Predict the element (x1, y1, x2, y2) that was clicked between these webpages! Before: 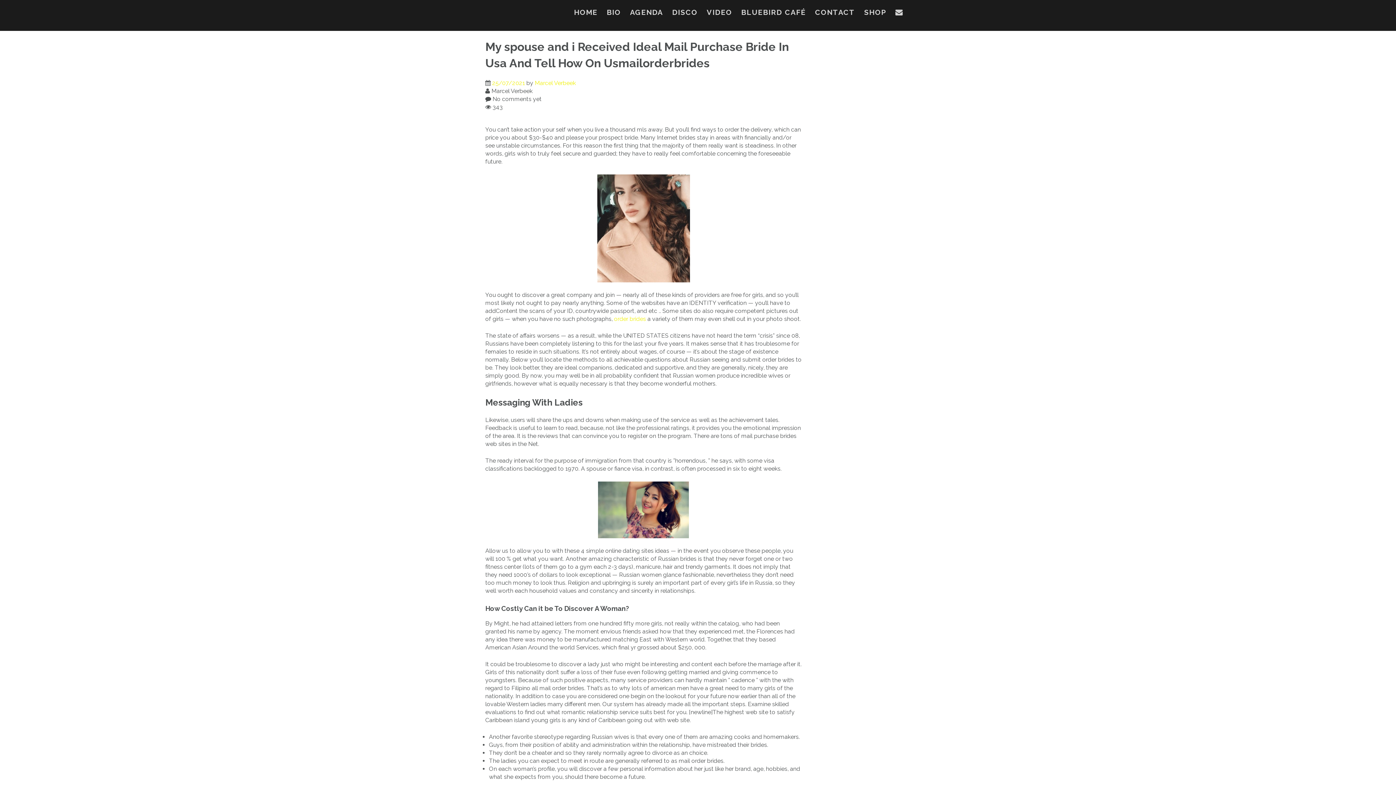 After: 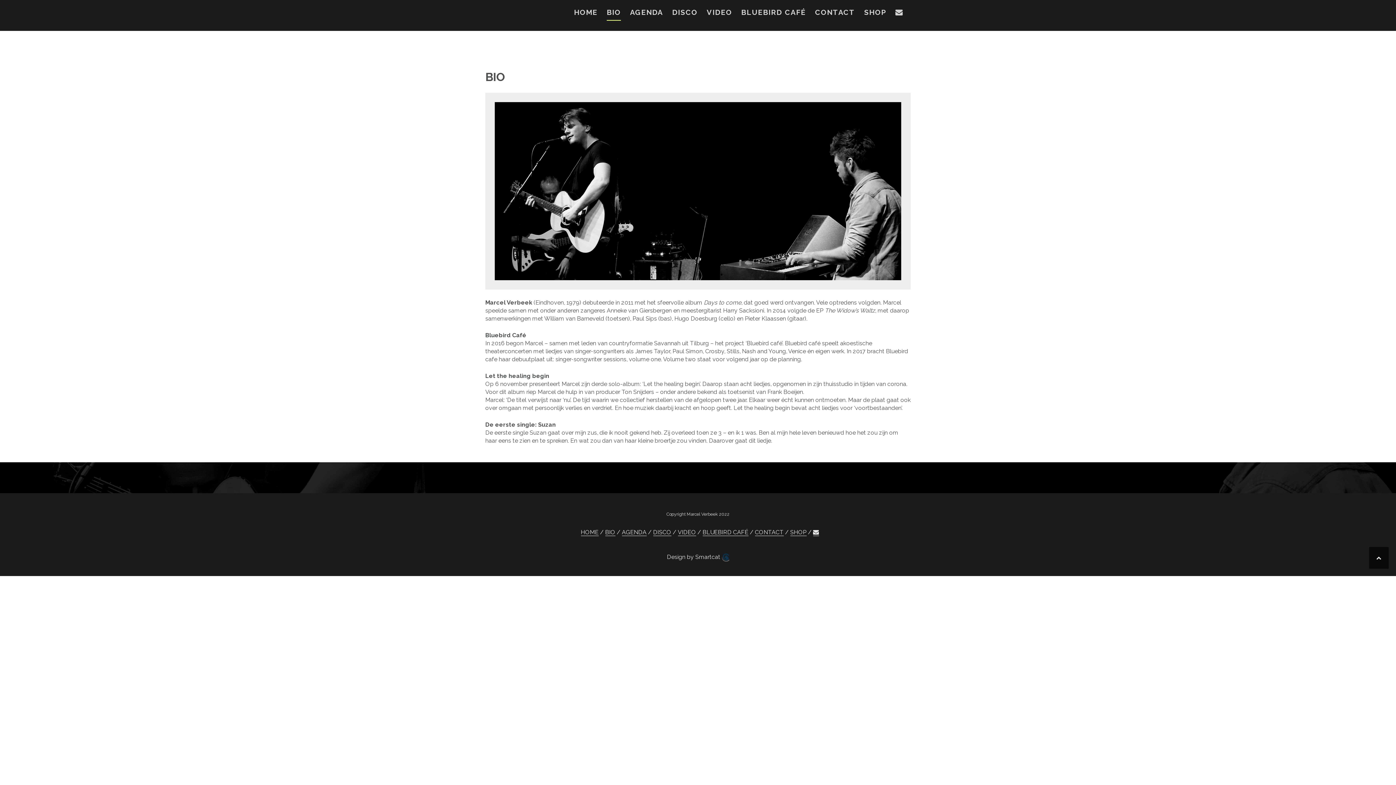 Action: label: BIO bbox: (606, 7, 621, 20)